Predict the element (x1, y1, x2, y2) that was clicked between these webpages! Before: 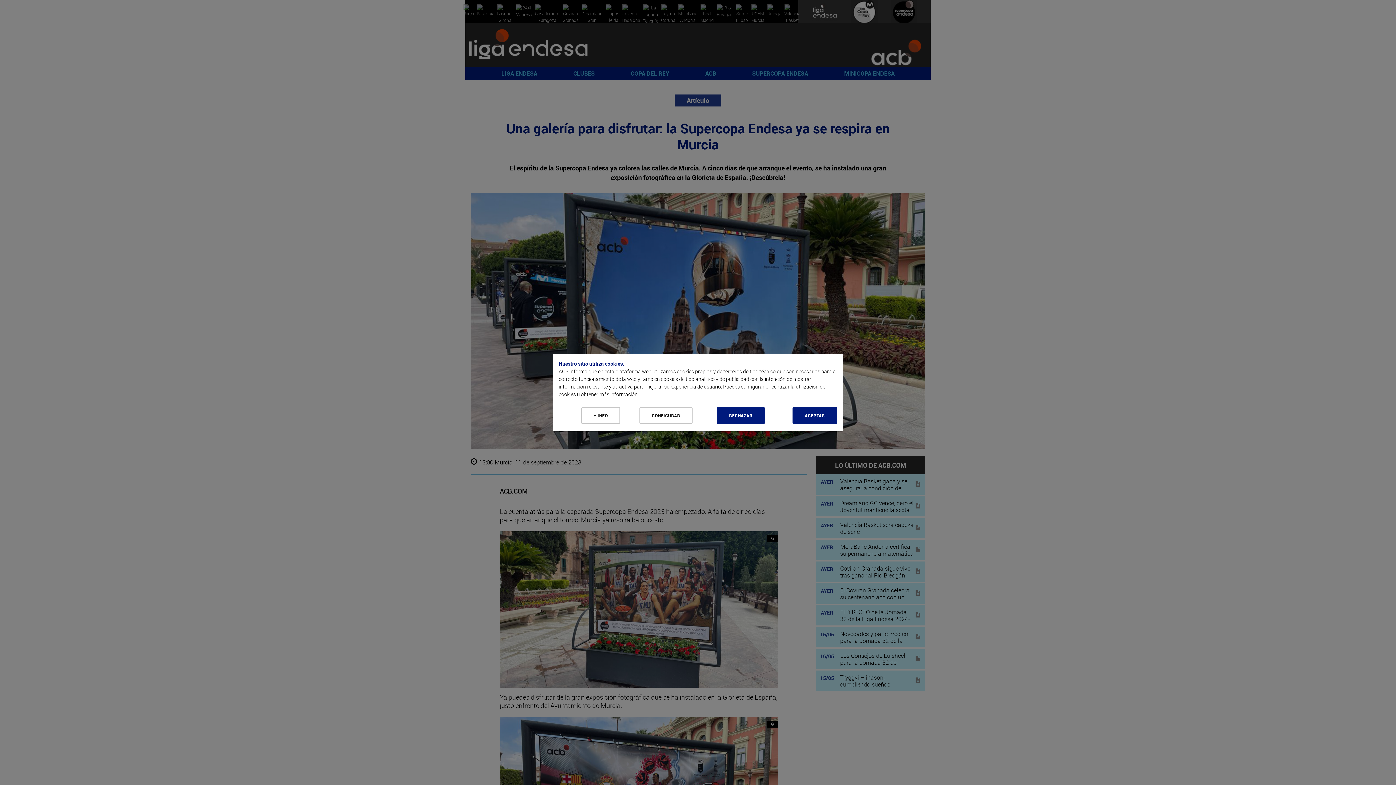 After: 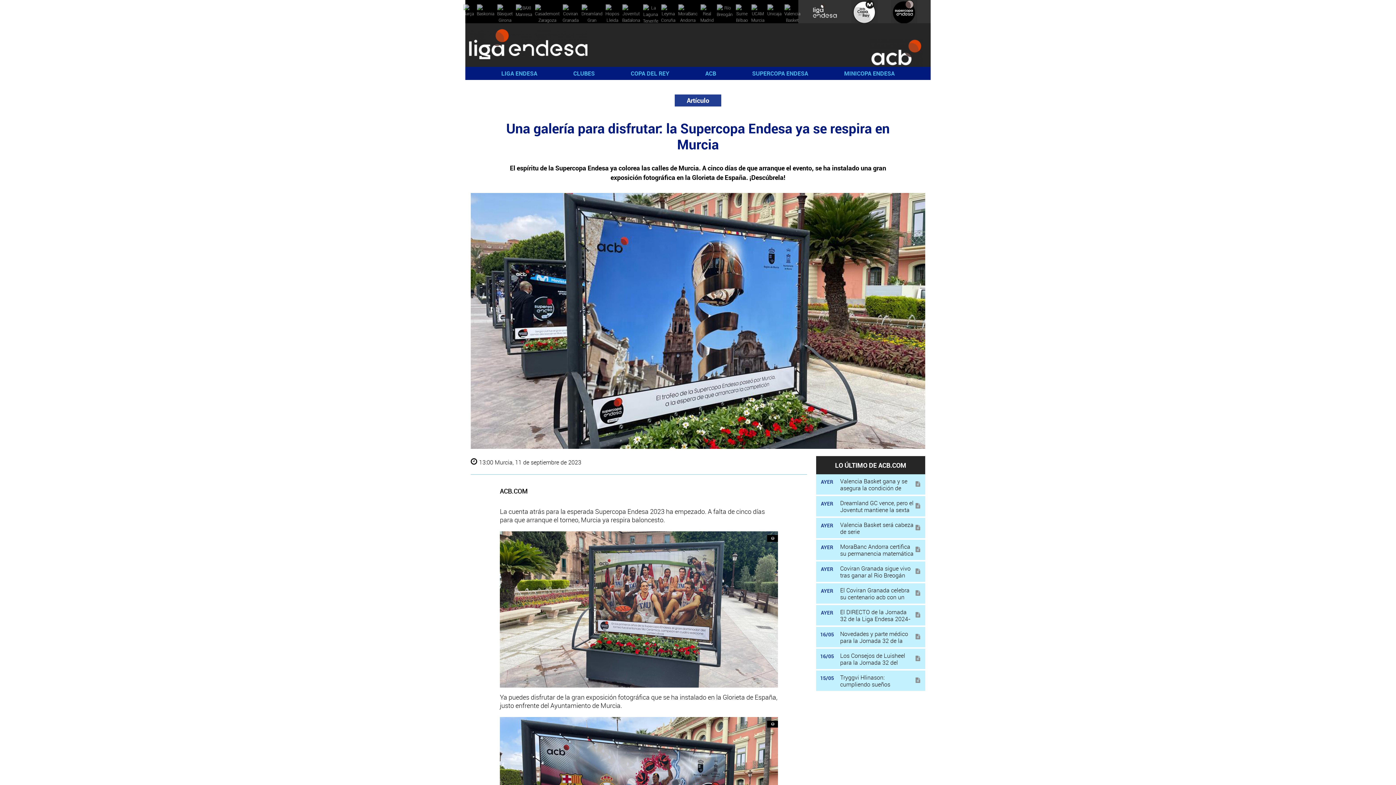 Action: bbox: (792, 407, 837, 424) label: Aceptar todo